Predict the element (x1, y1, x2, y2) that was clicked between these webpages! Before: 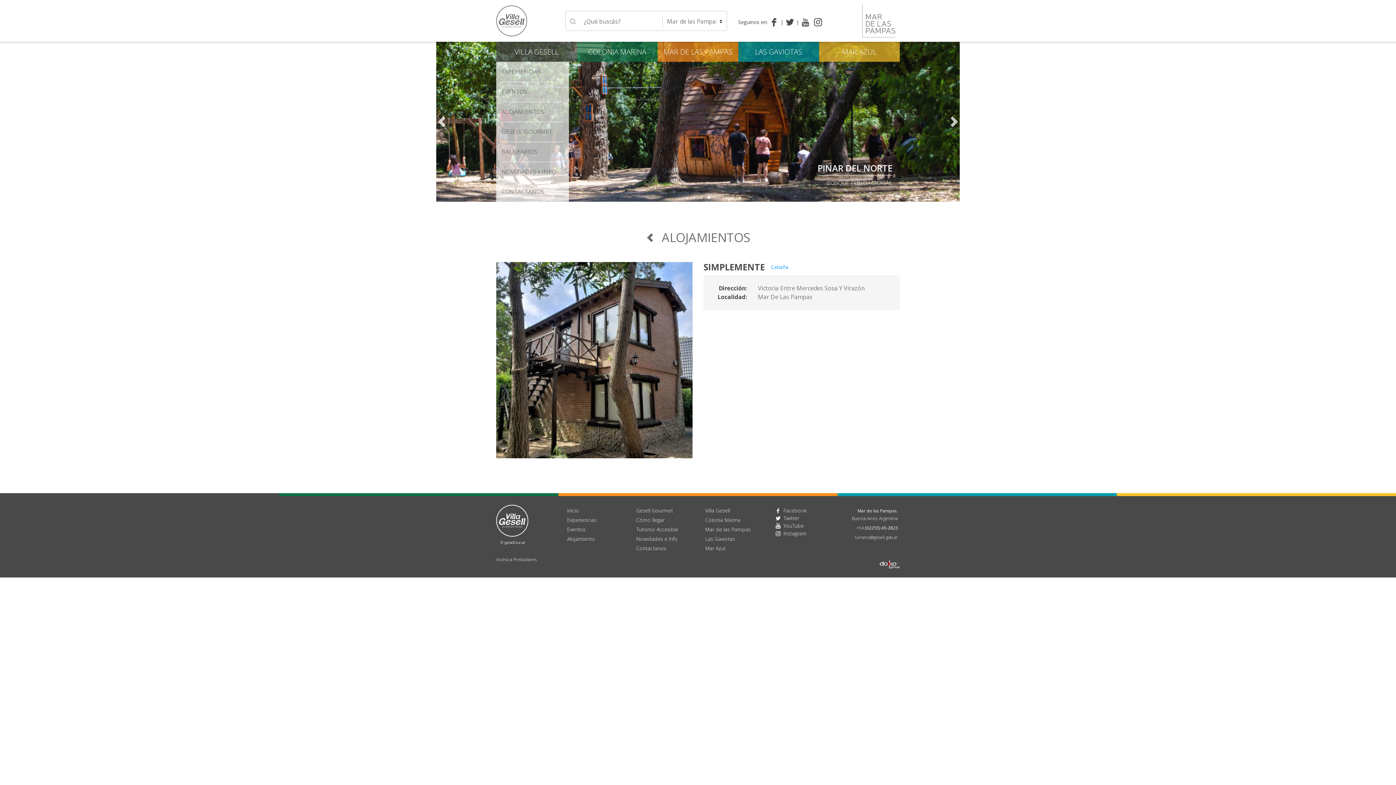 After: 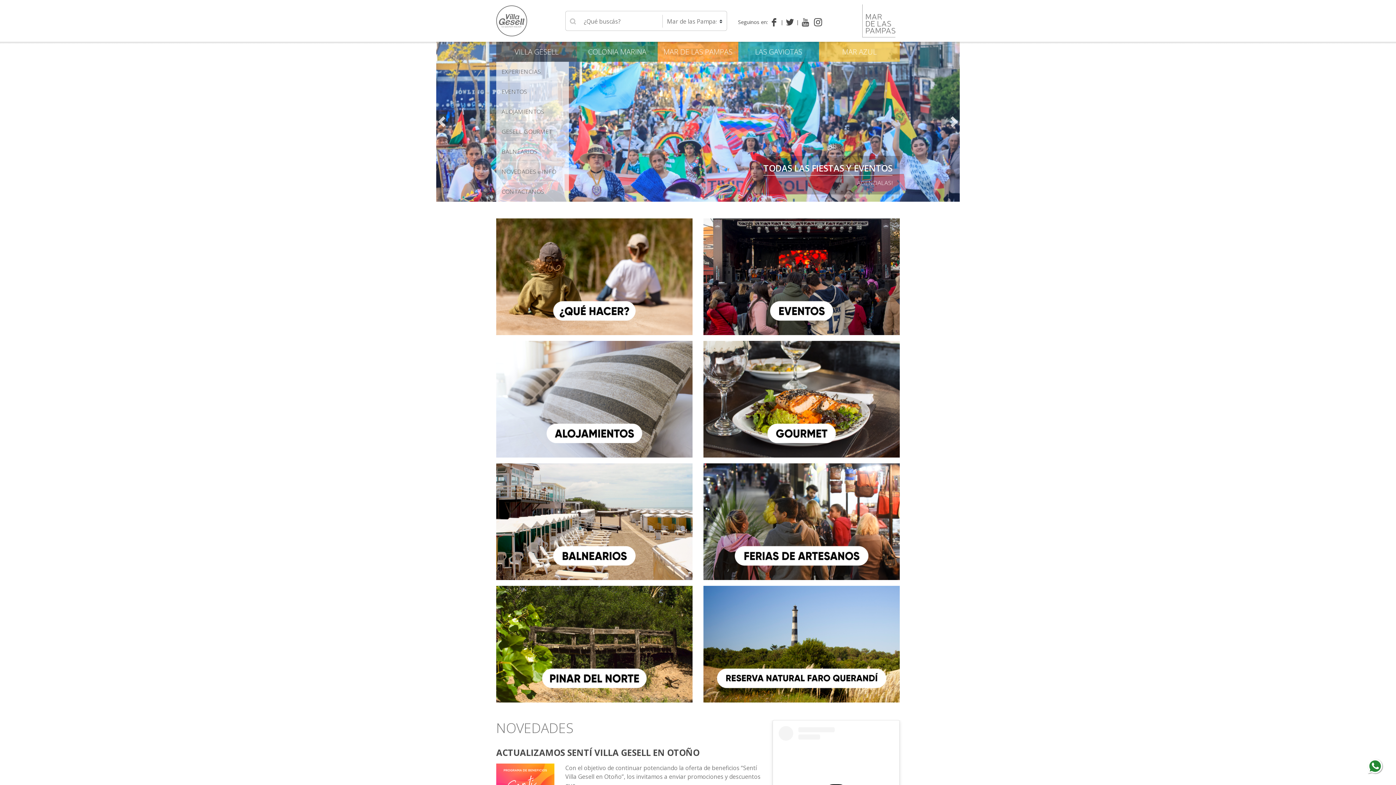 Action: bbox: (567, 507, 579, 514) label: Inicio